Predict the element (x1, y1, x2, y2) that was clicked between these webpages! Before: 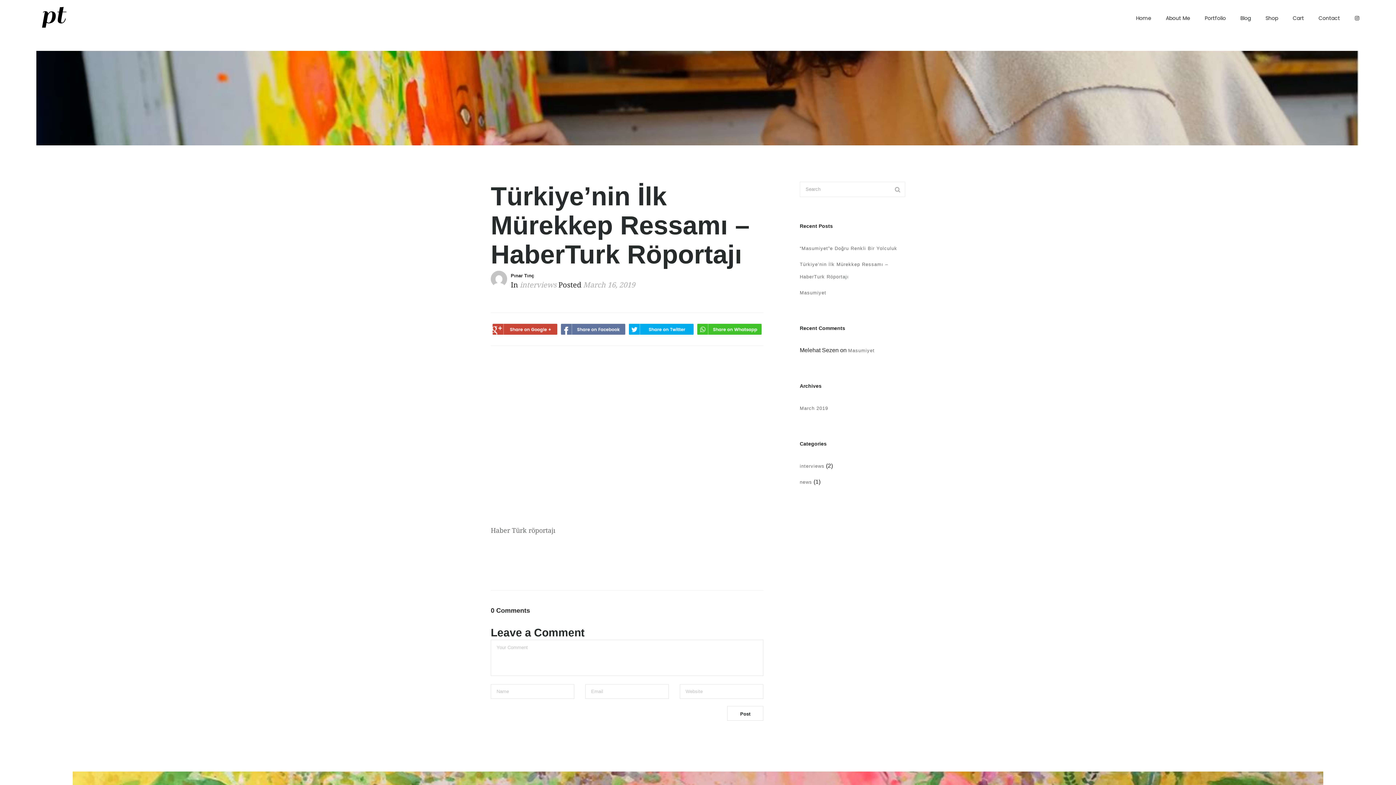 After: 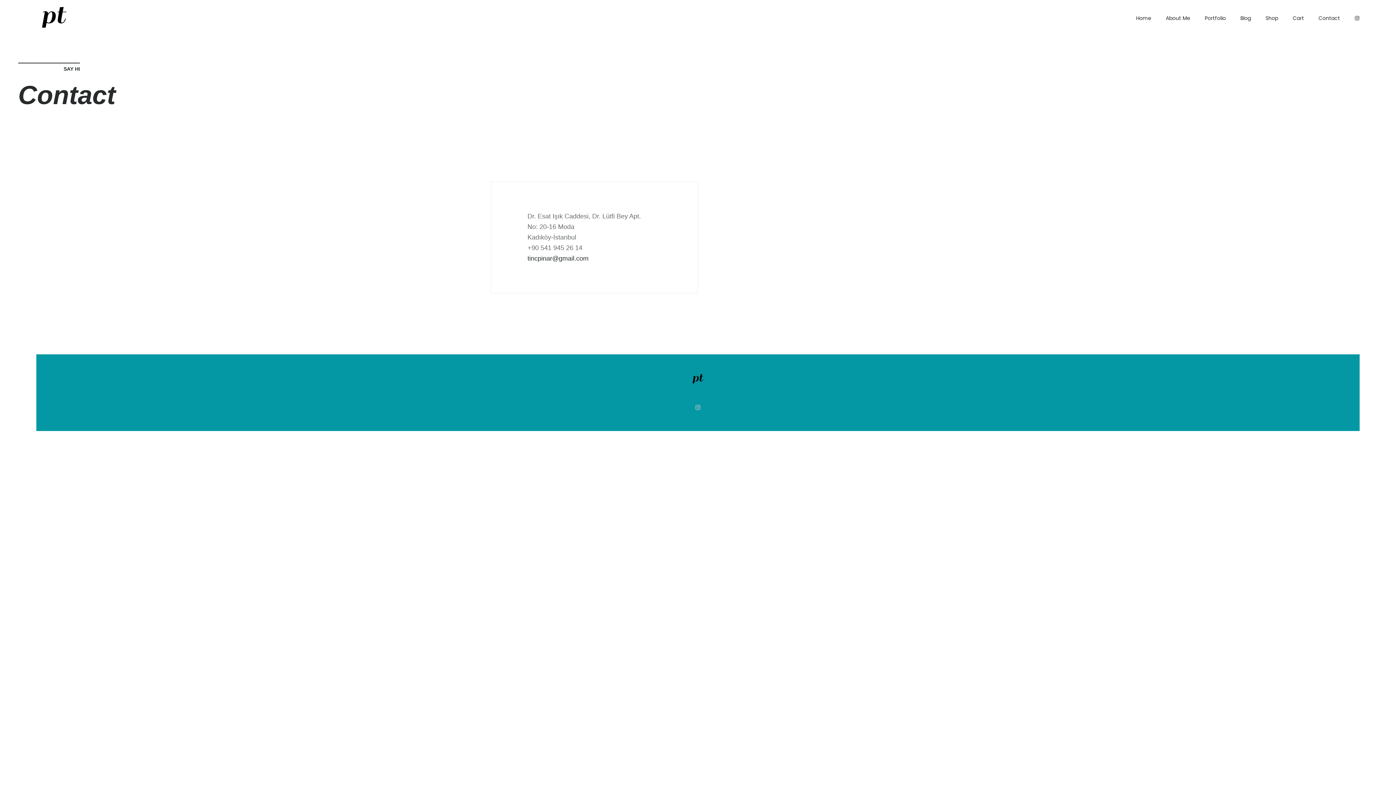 Action: bbox: (1318, 15, 1340, 20) label: Contact